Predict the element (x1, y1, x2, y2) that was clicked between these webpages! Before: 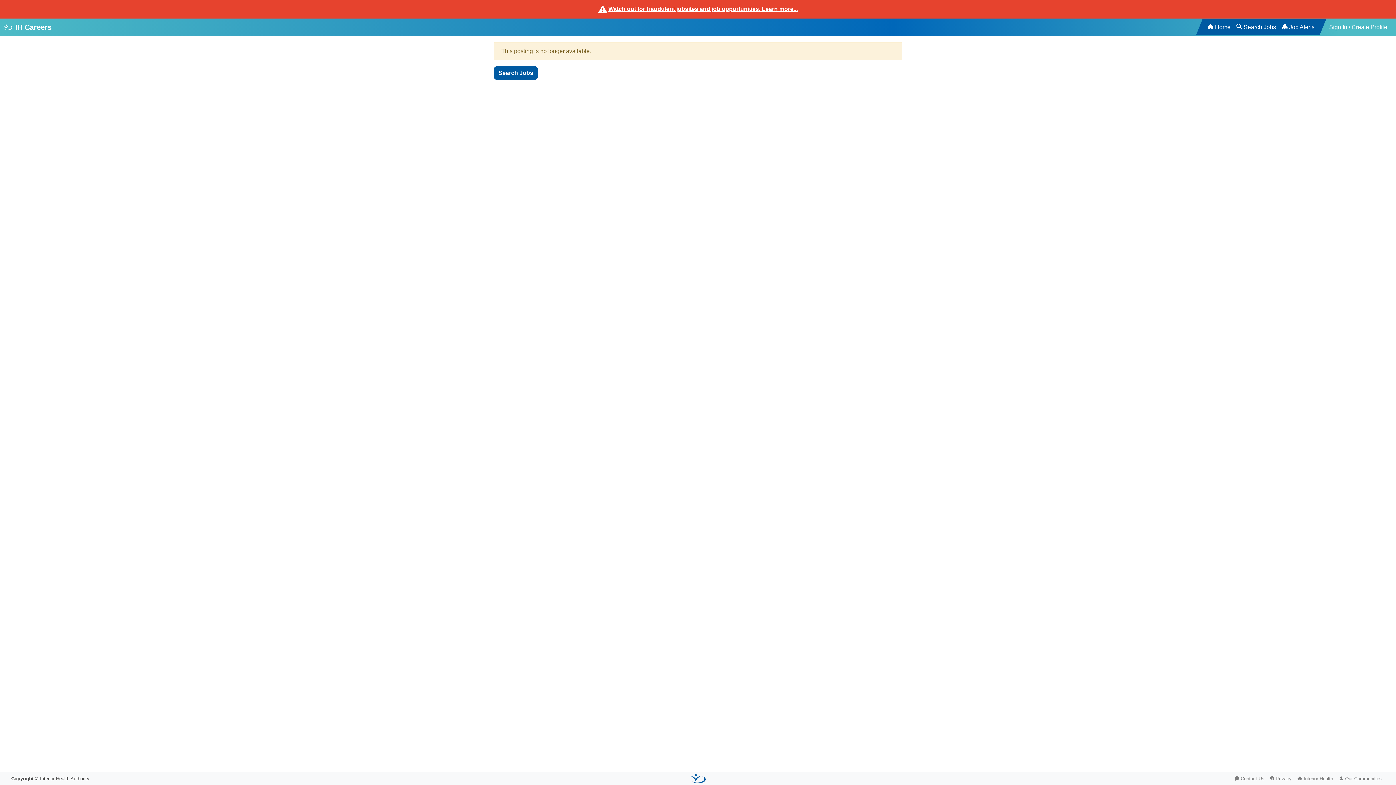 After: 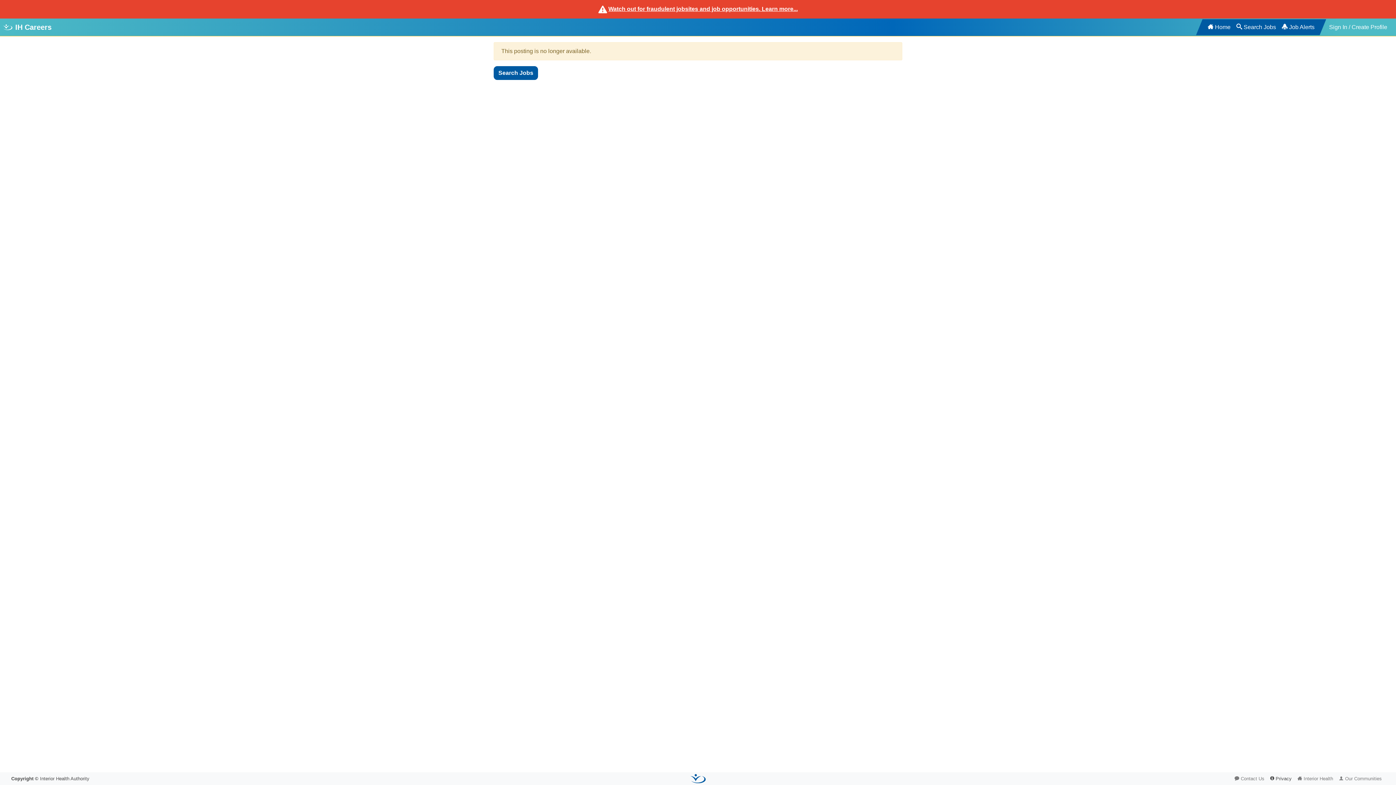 Action: bbox: (1267, 772, 1294, 785) label: Privacy